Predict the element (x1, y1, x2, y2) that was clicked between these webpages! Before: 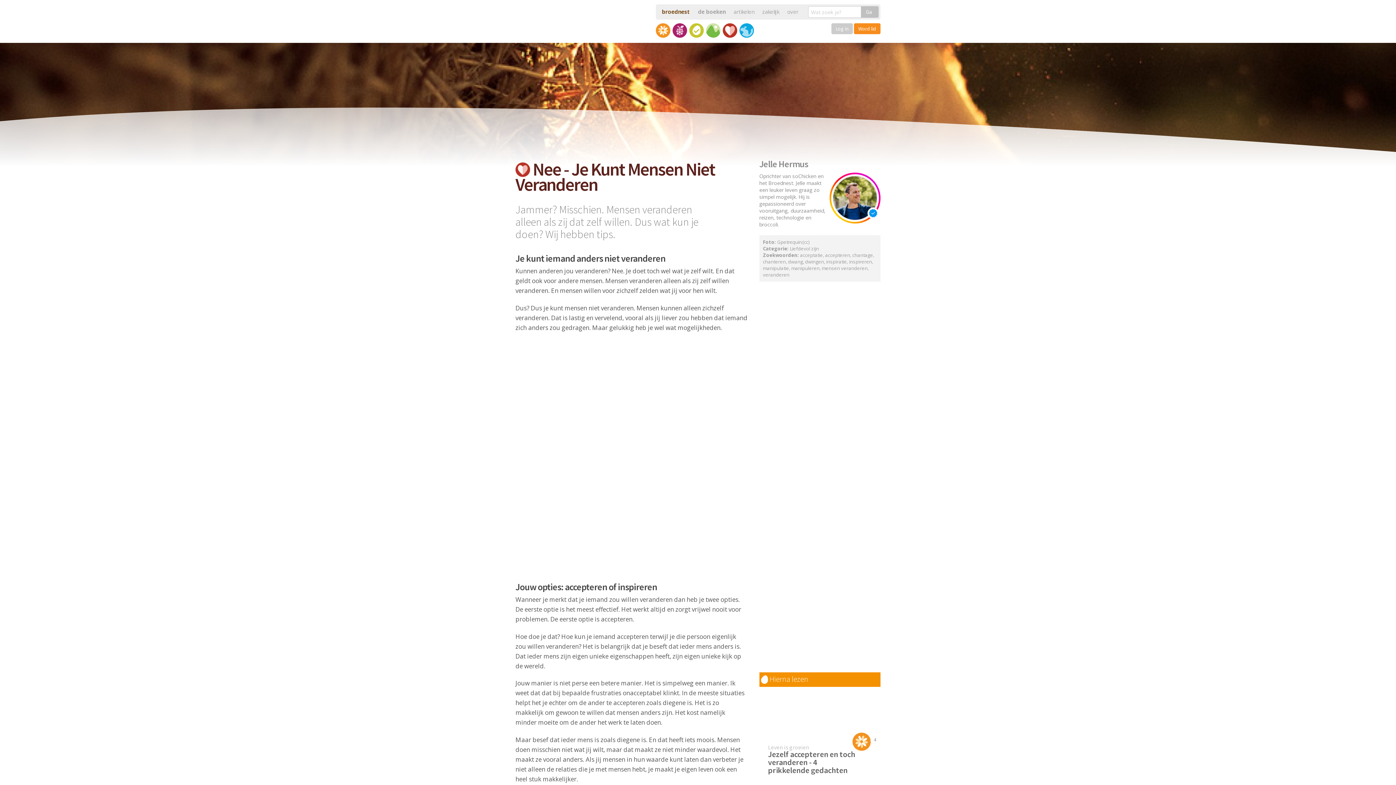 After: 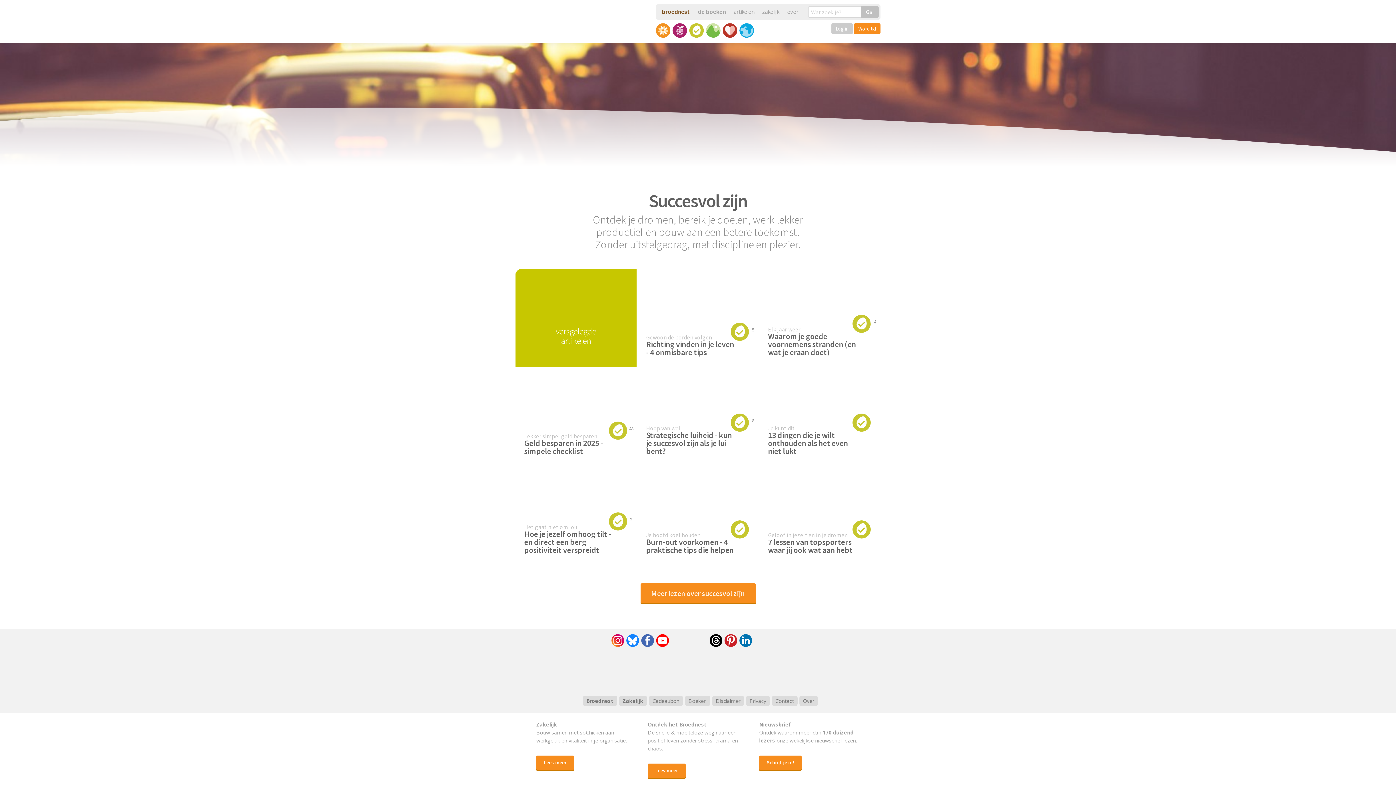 Action: bbox: (689, 23, 703, 37)